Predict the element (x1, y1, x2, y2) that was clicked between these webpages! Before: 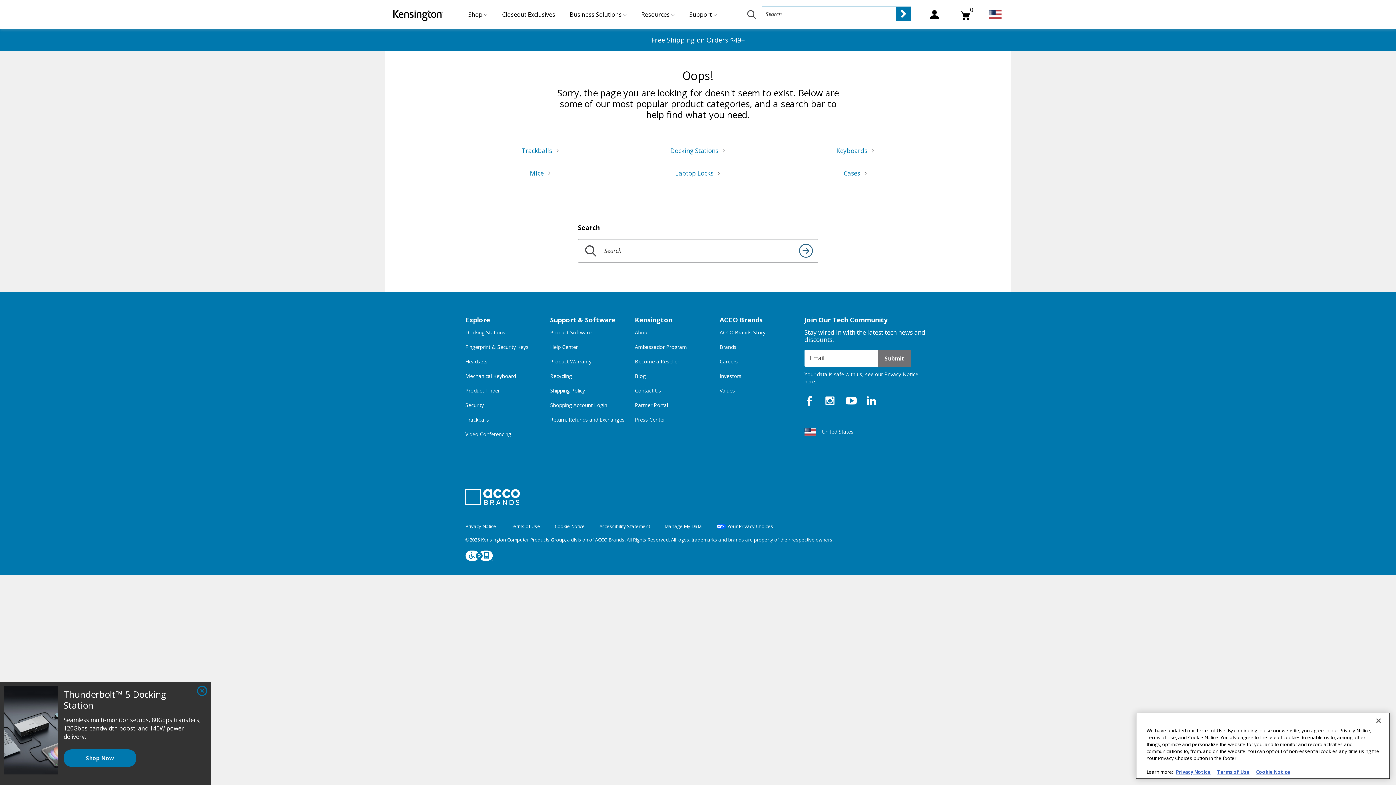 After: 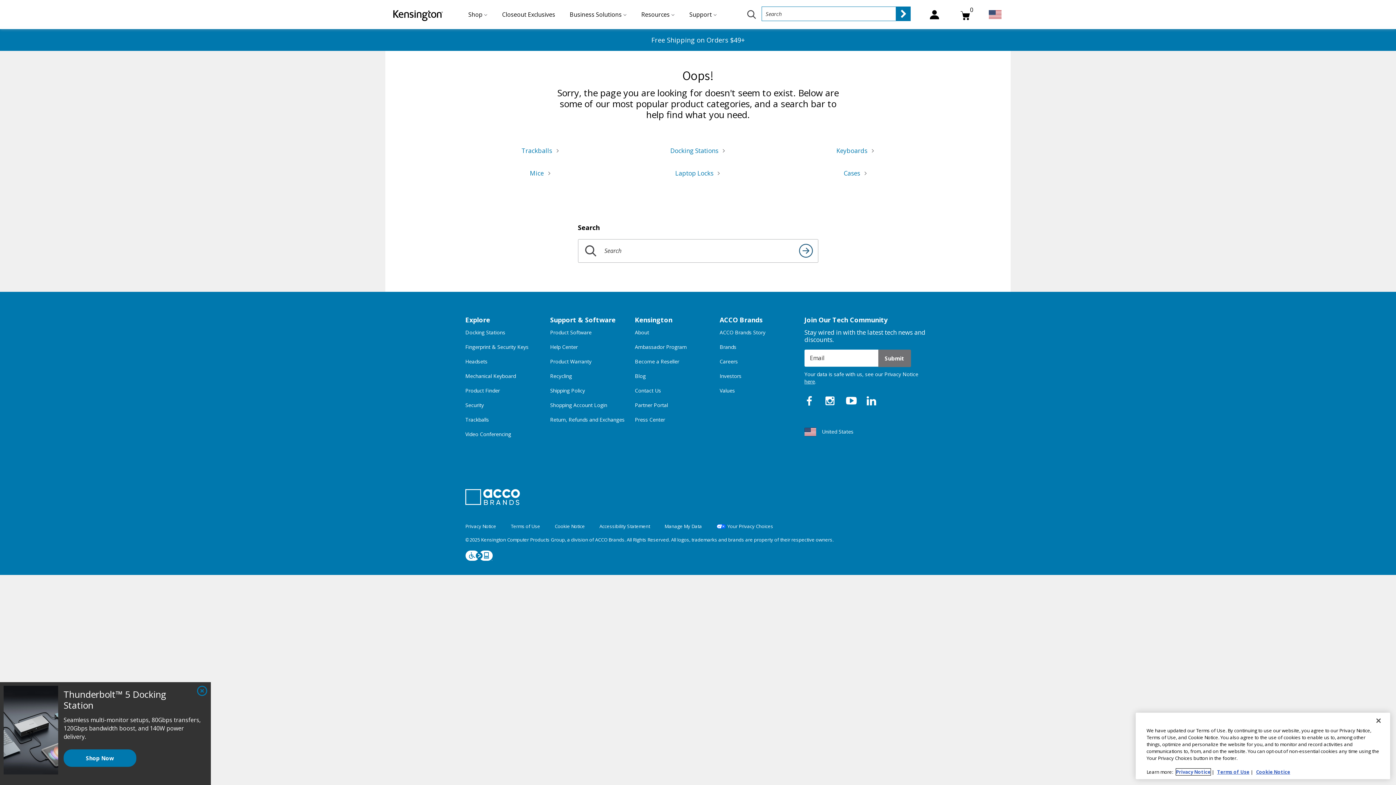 Action: label: Privacy Notice bbox: (1176, 769, 1210, 775)